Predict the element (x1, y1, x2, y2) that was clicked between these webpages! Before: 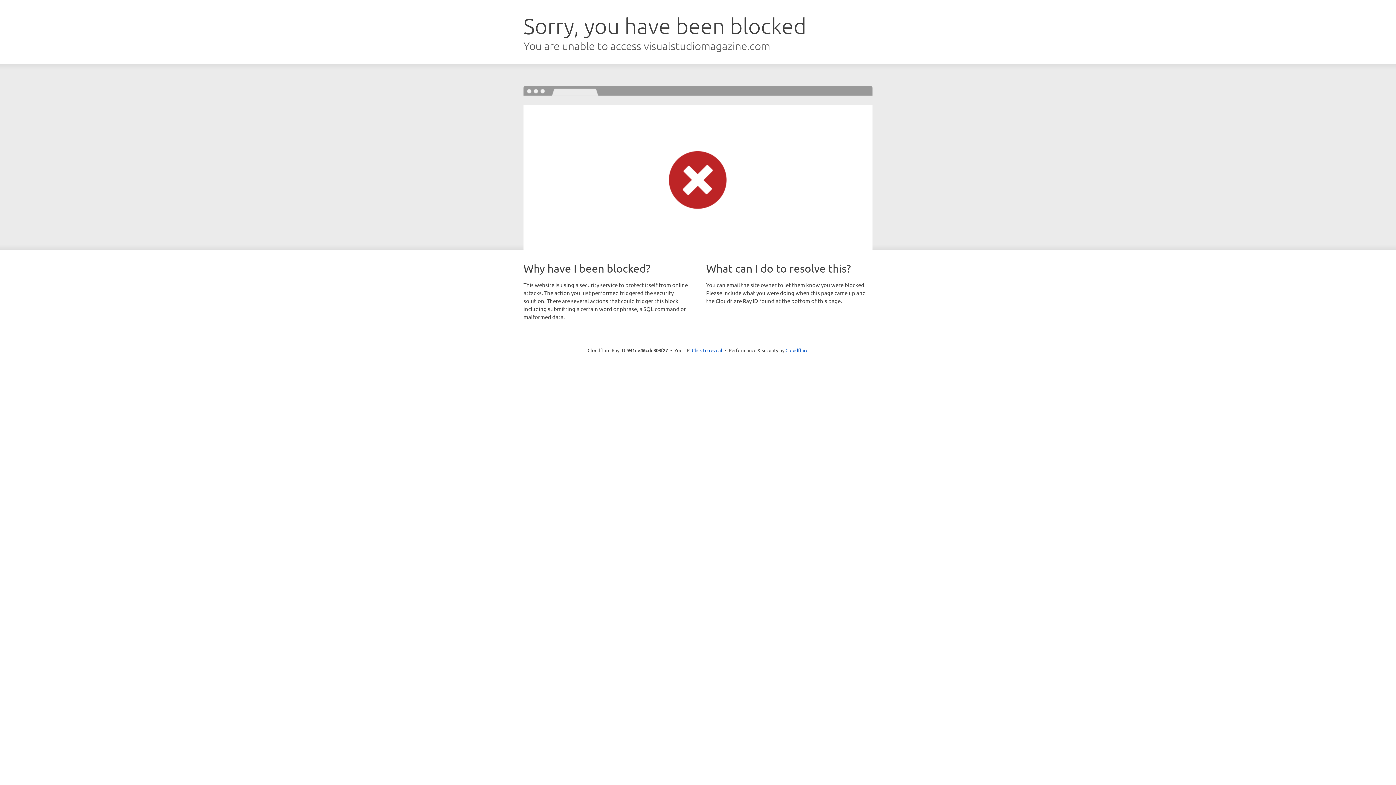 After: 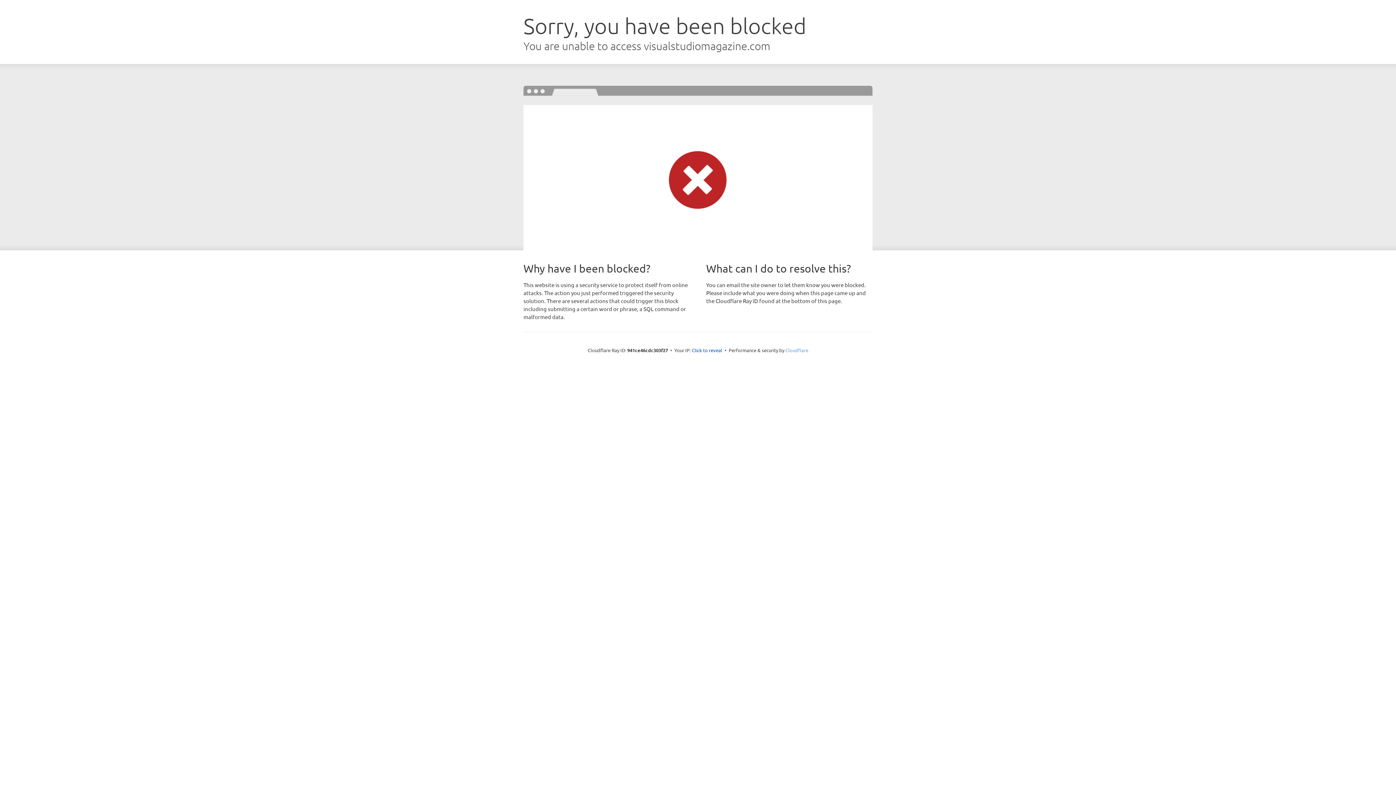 Action: bbox: (785, 347, 808, 353) label: Cloudflare